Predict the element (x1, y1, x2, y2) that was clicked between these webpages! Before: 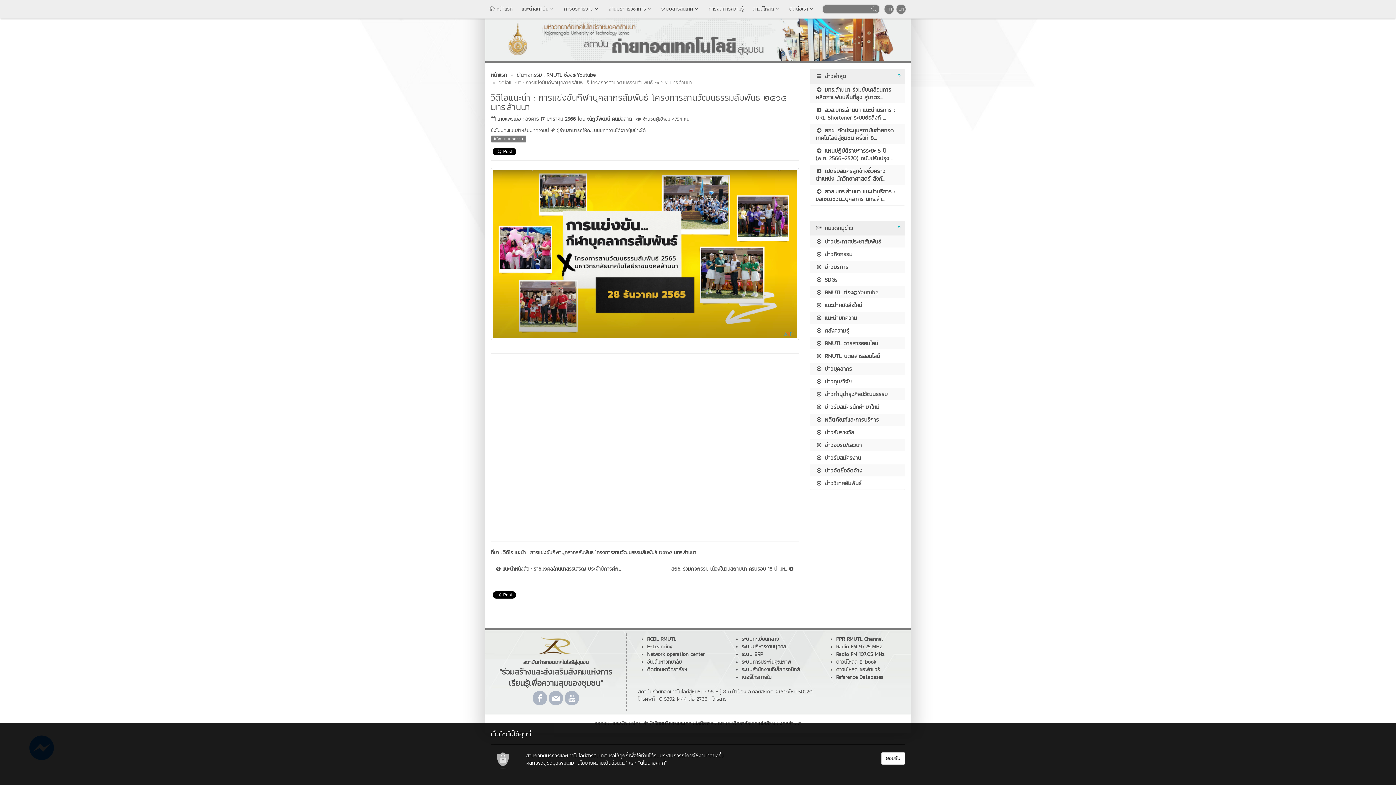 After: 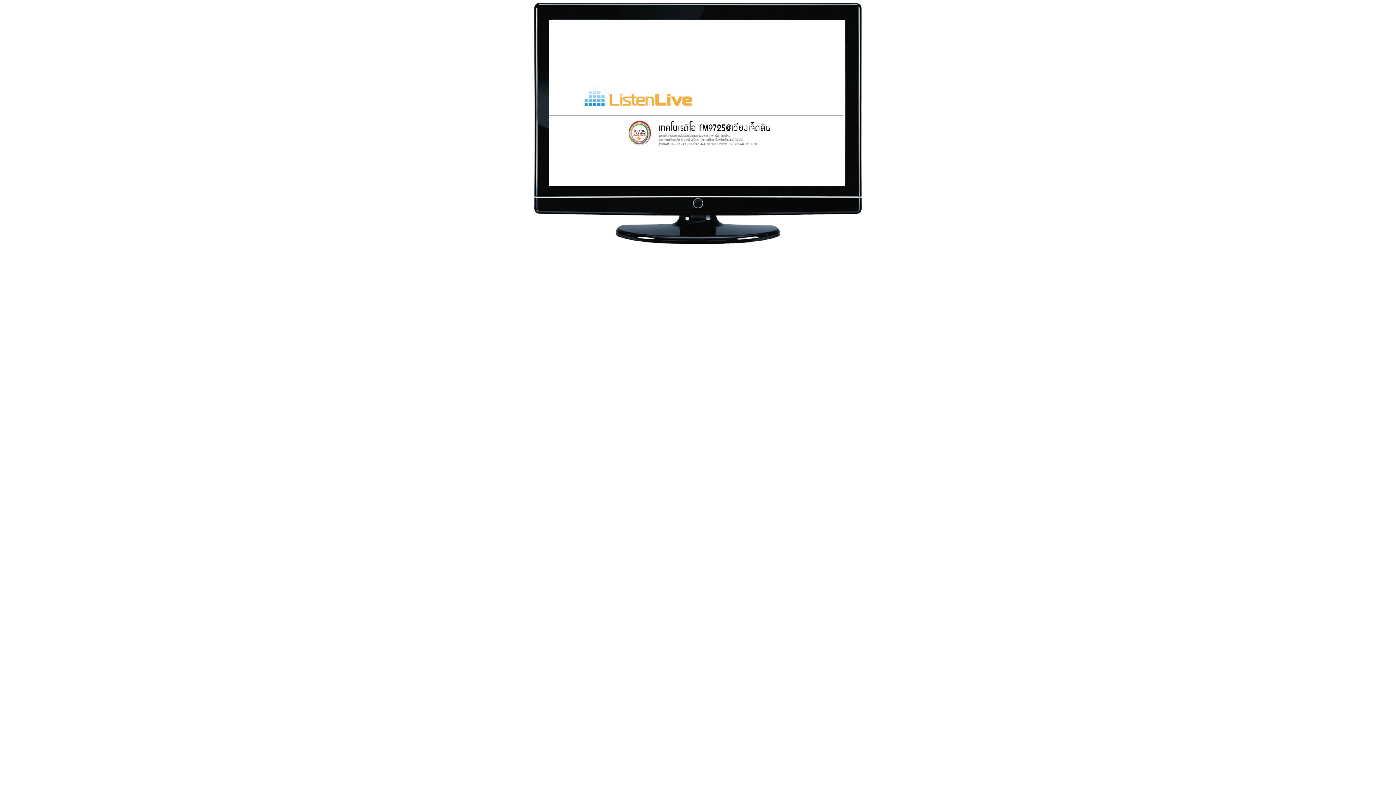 Action: bbox: (836, 643, 882, 650) label: Radio FM 97.25 MHz